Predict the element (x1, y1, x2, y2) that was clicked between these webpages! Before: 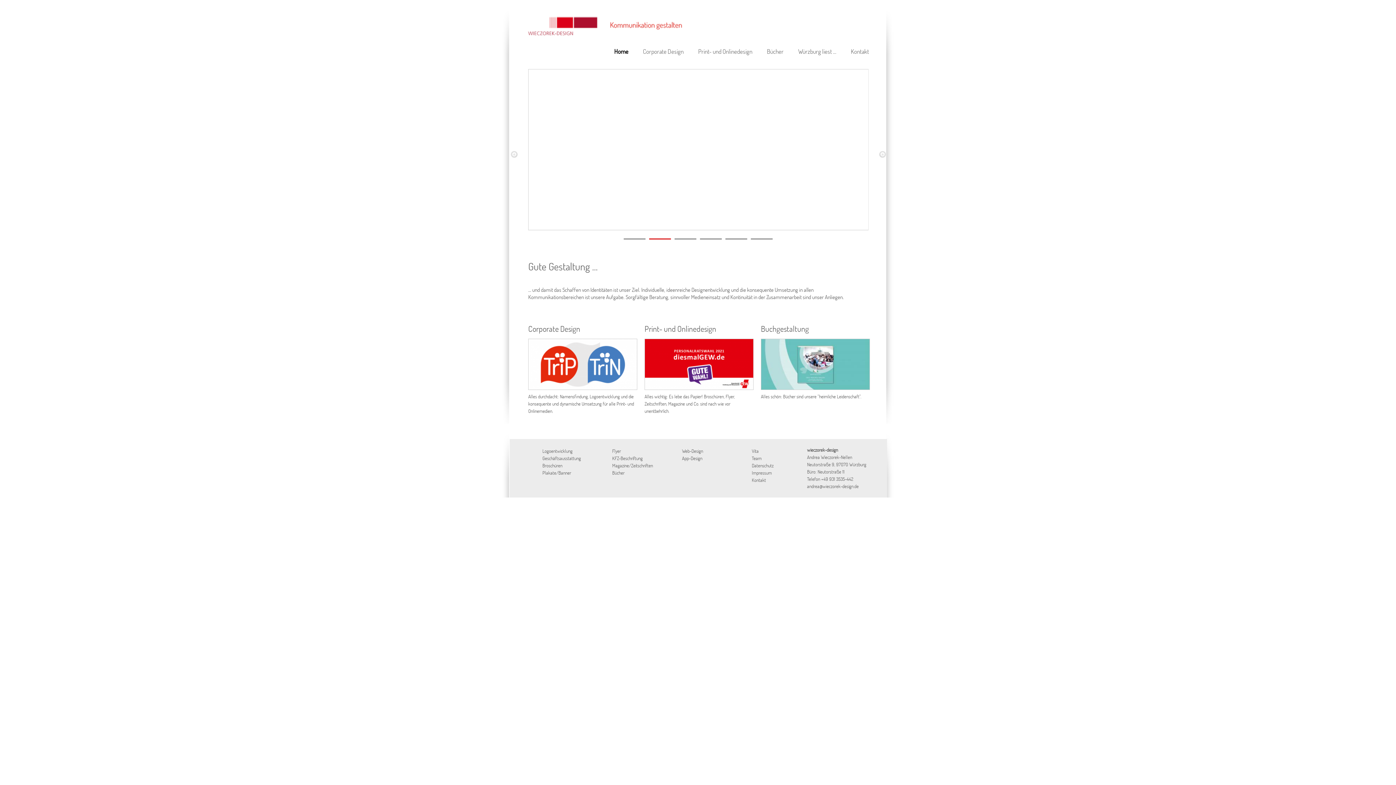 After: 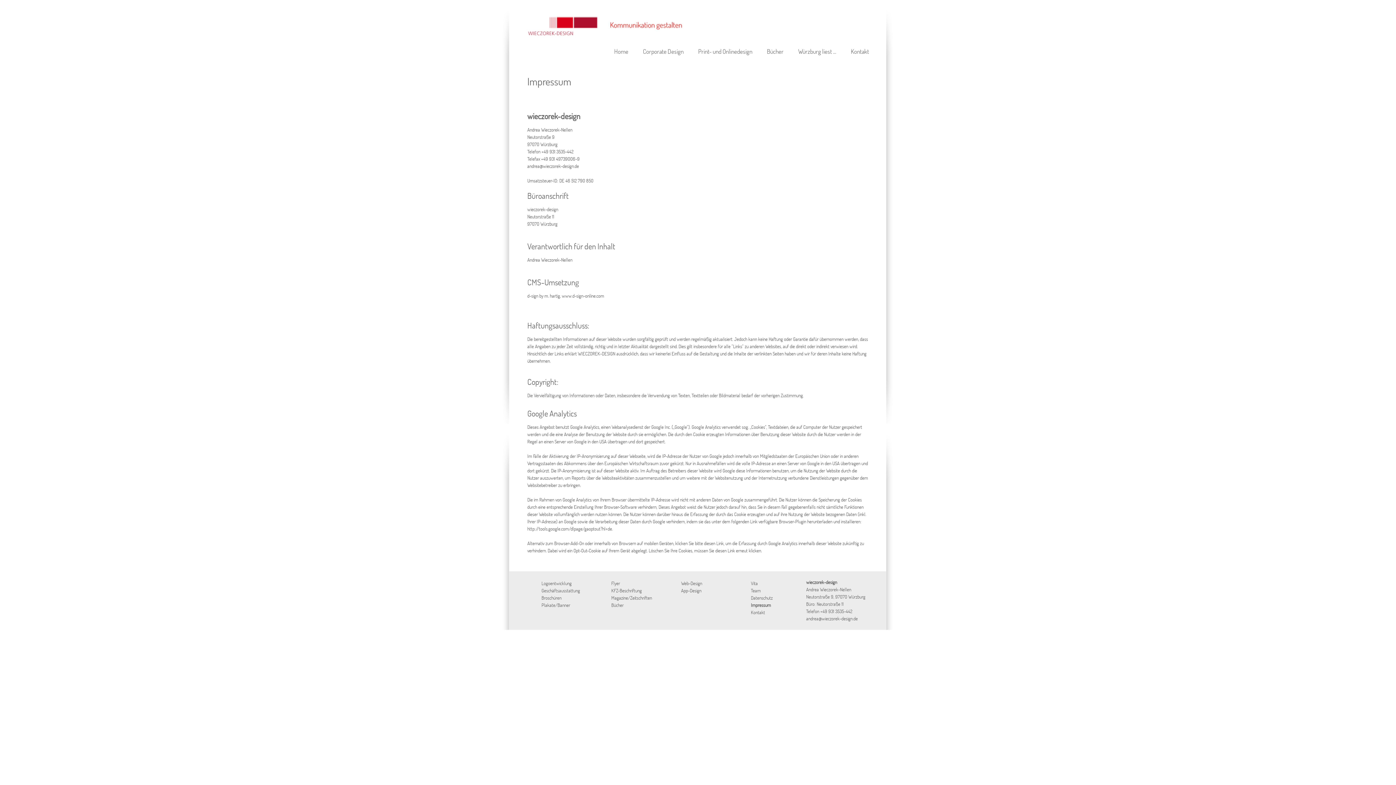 Action: label: Impressum bbox: (752, 469, 813, 476)